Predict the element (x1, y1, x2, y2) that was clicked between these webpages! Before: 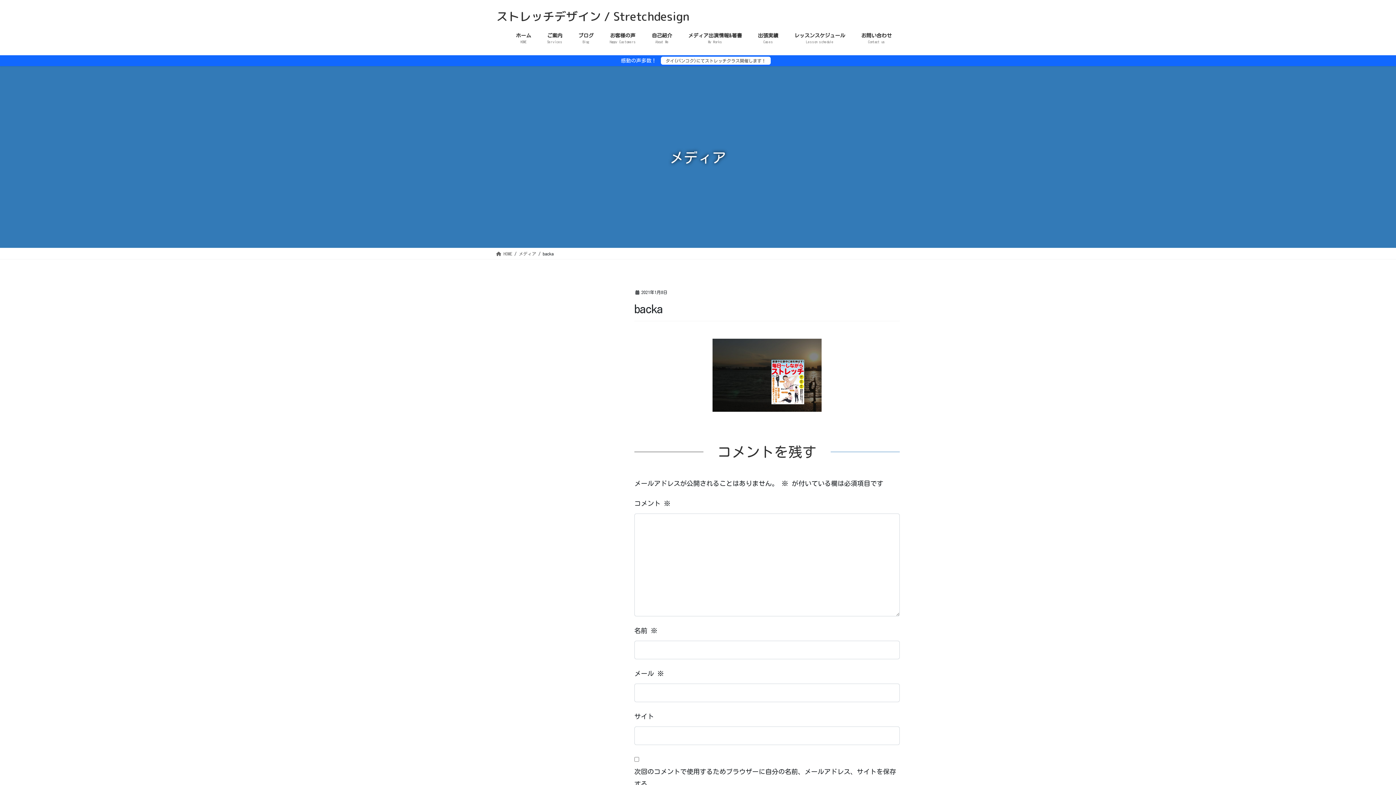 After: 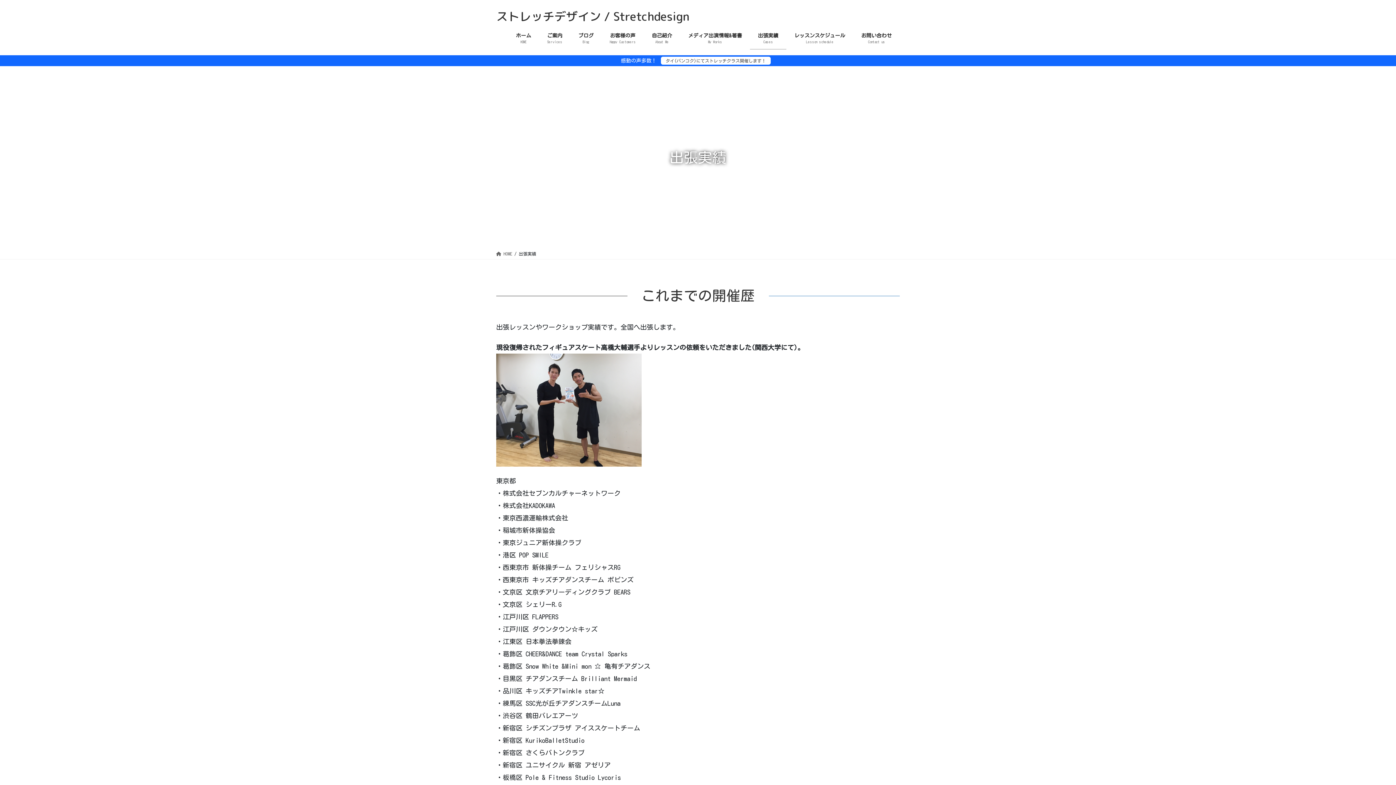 Action: label: 出張実績
Cases bbox: (750, 27, 786, 49)